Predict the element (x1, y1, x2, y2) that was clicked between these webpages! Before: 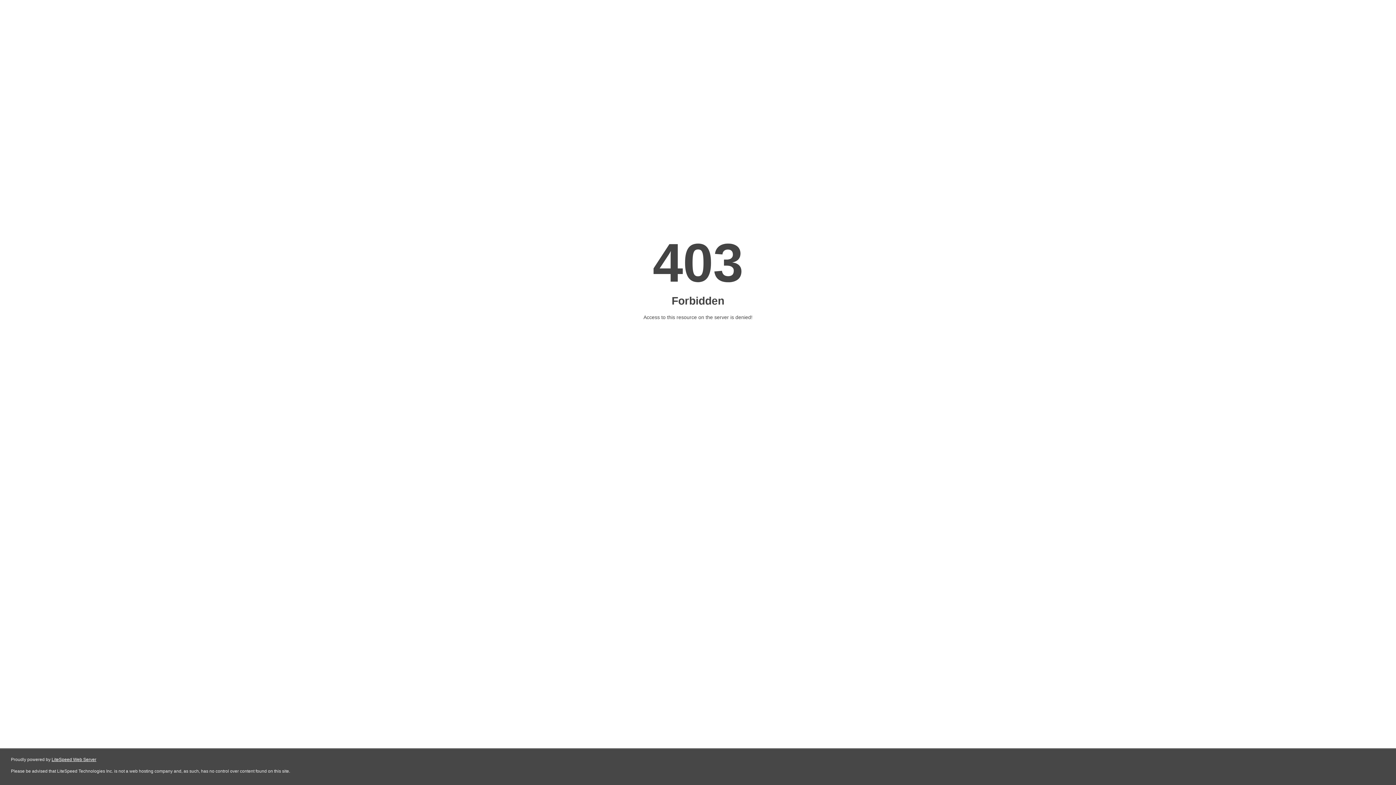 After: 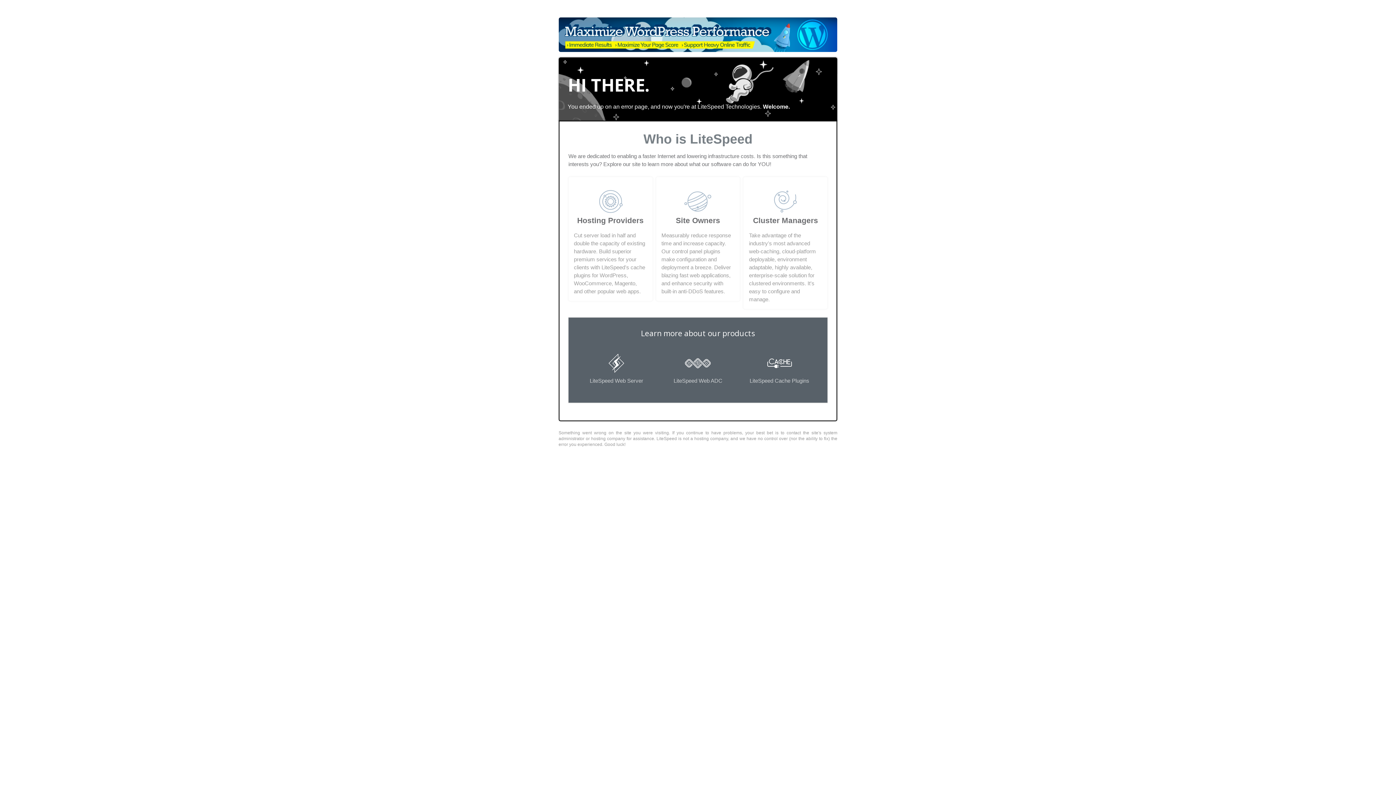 Action: label: LiteSpeed Web Server bbox: (51, 757, 96, 762)